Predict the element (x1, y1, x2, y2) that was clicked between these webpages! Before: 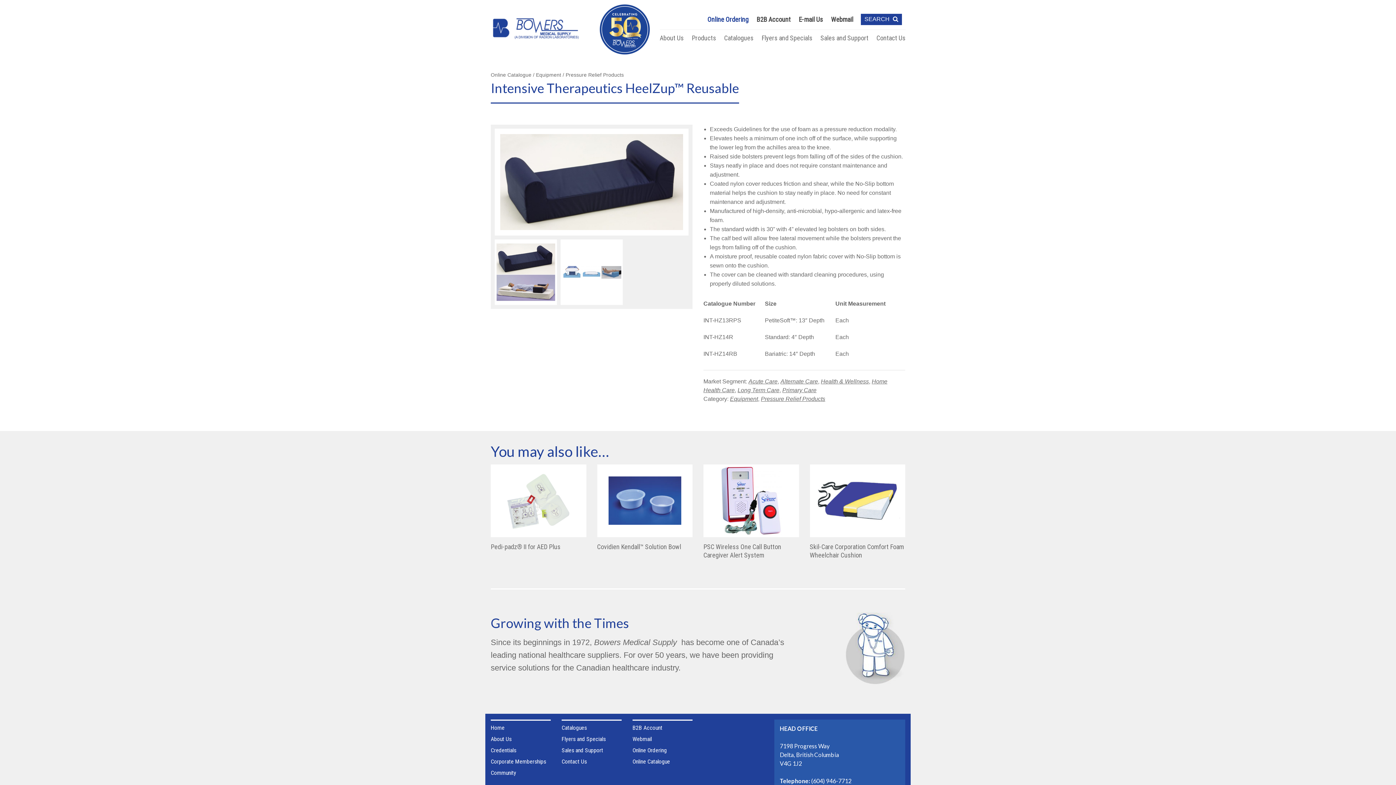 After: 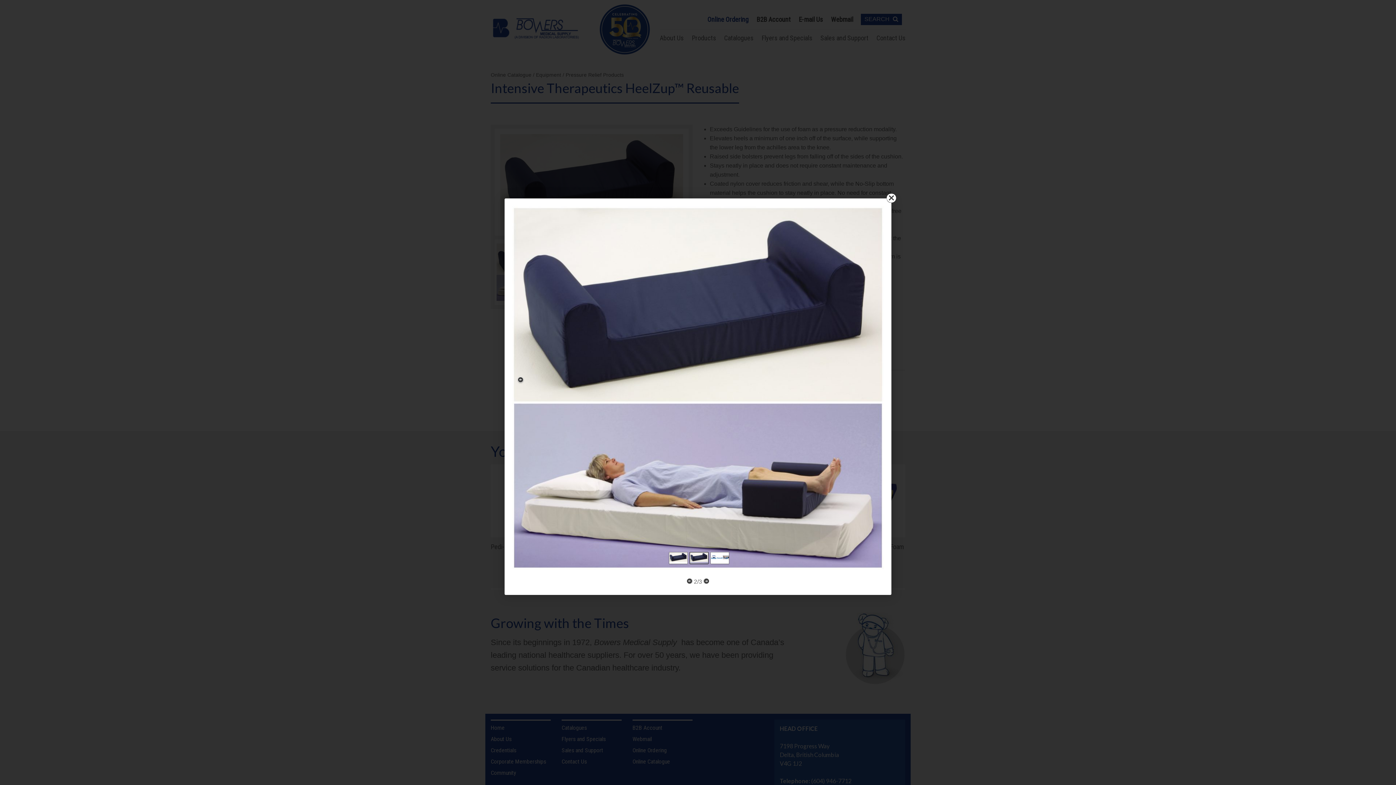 Action: bbox: (494, 239, 557, 305)